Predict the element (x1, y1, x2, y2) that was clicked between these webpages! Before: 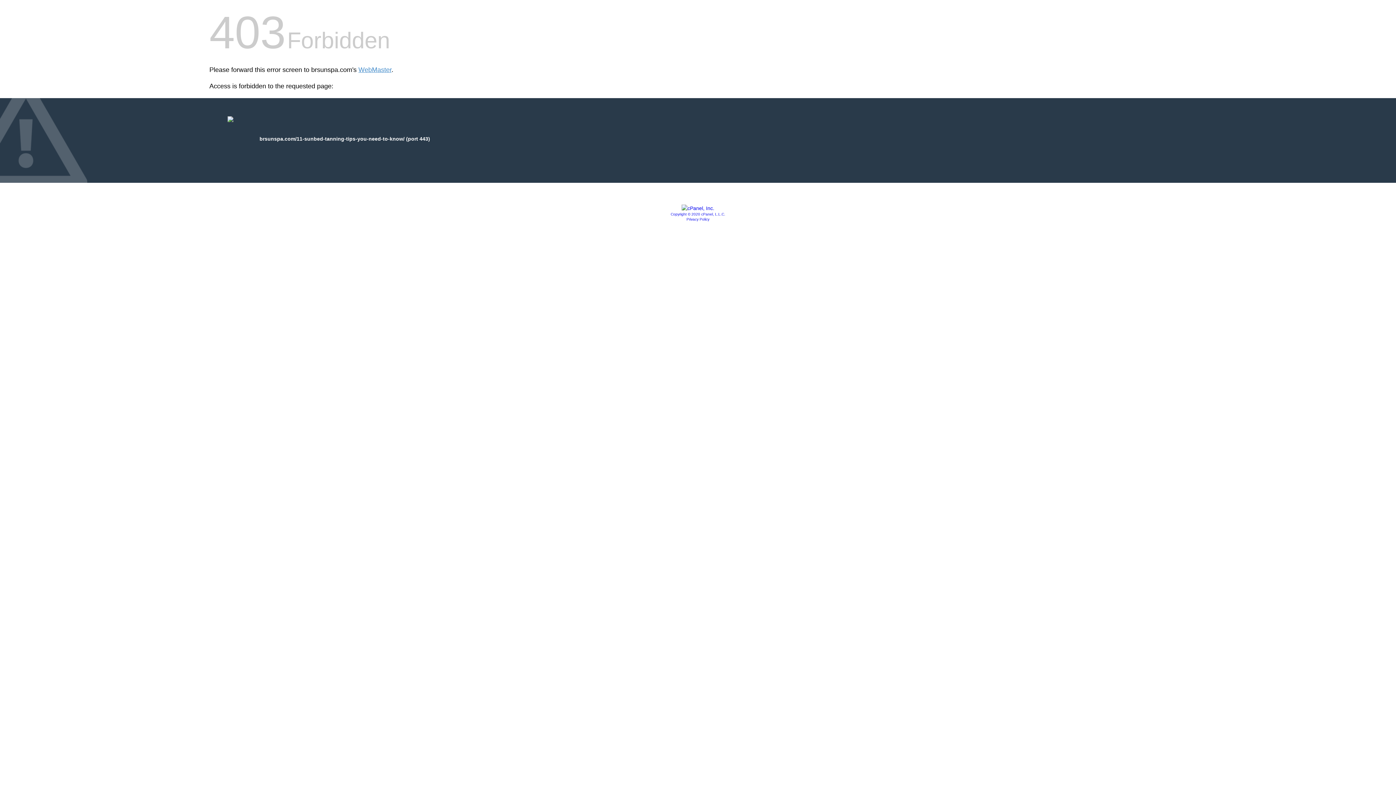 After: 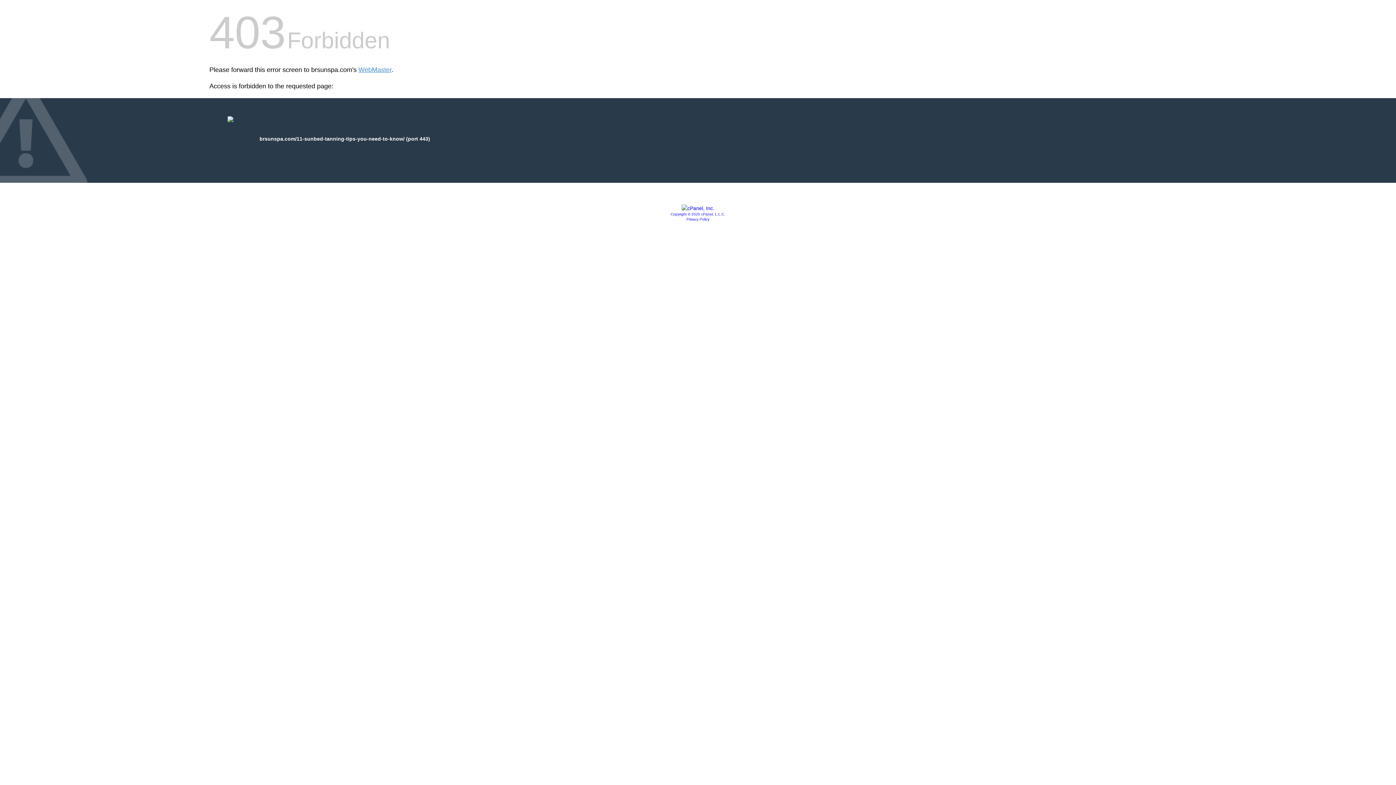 Action: label: Copyright © 2020 cPanel, L.L.C. bbox: (670, 212, 725, 216)